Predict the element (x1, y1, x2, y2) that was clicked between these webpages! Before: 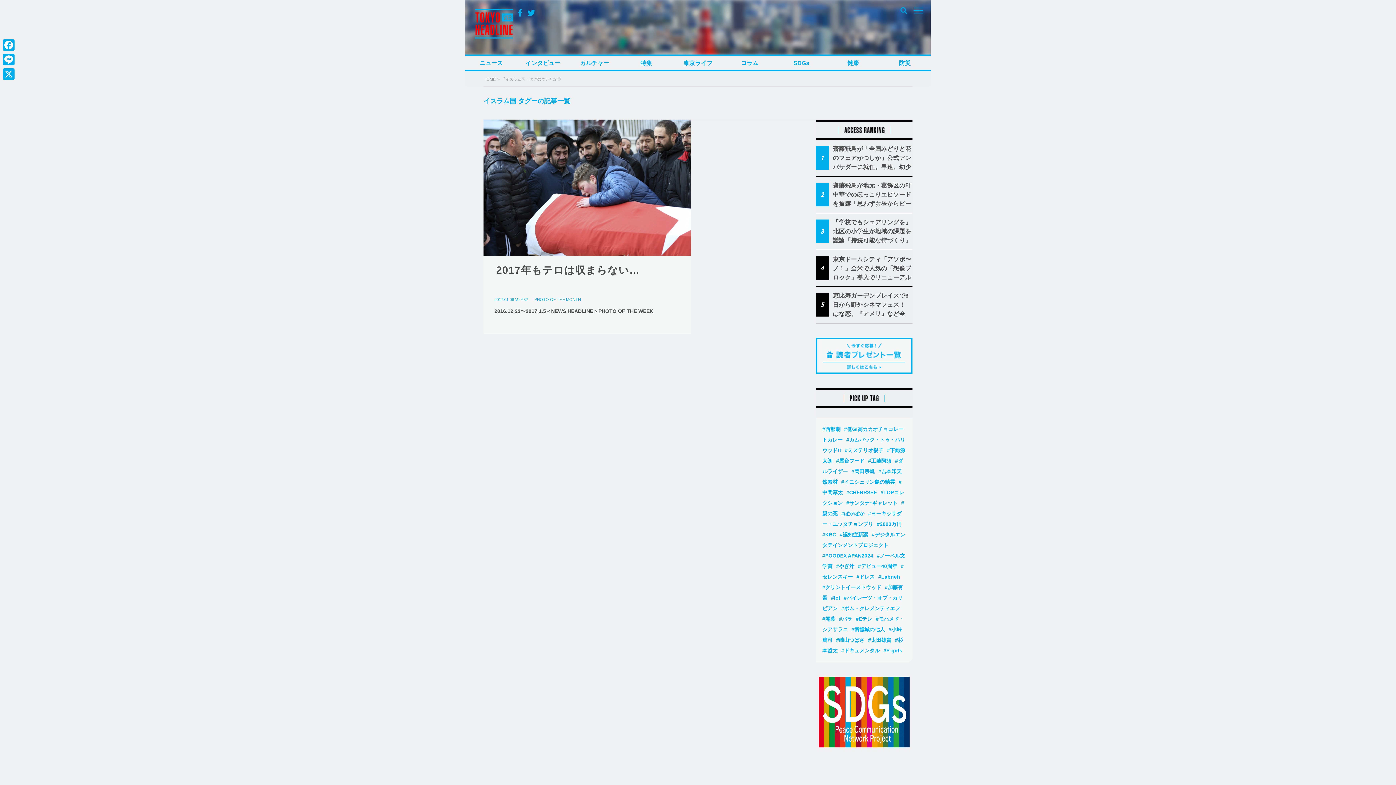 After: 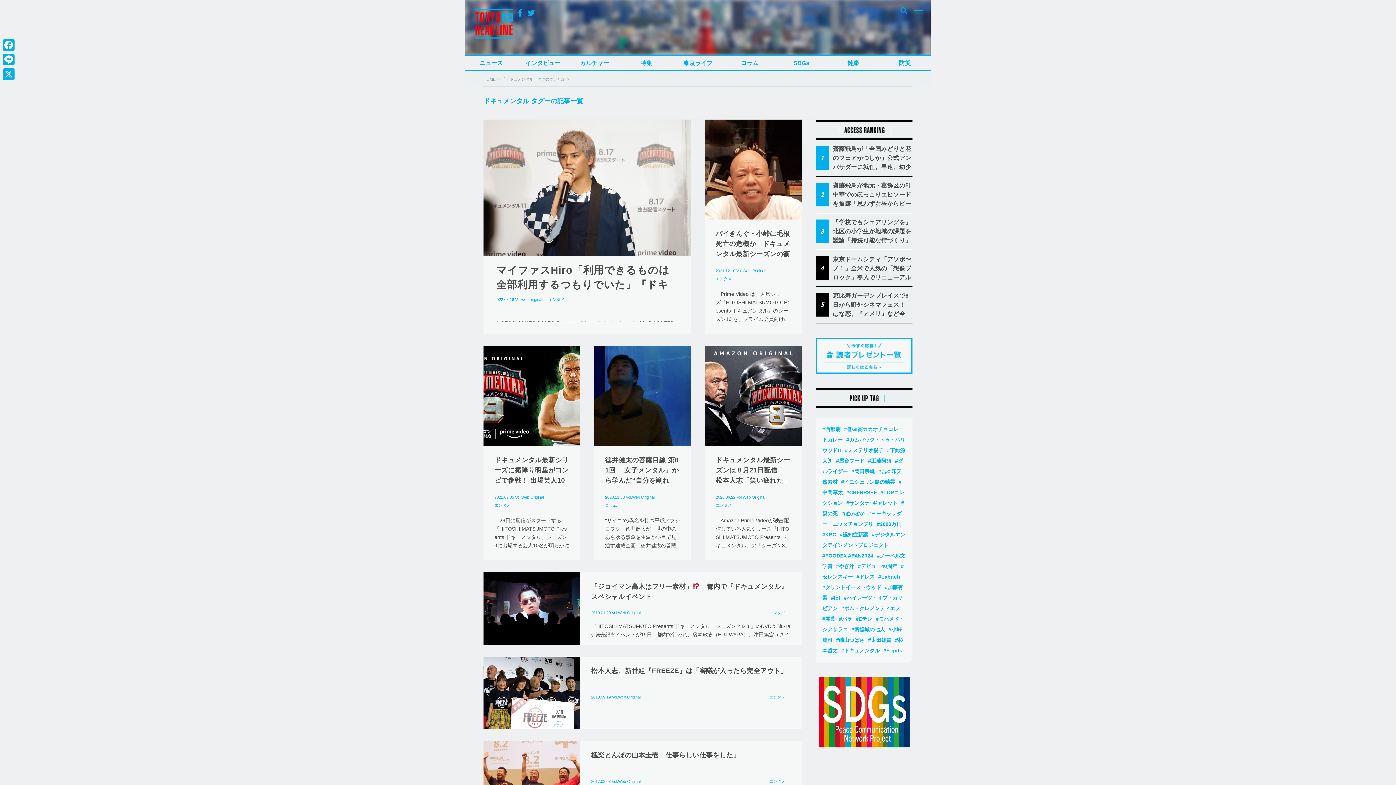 Action: bbox: (841, 648, 882, 653) label: ドキュメンタル (8個の項目)